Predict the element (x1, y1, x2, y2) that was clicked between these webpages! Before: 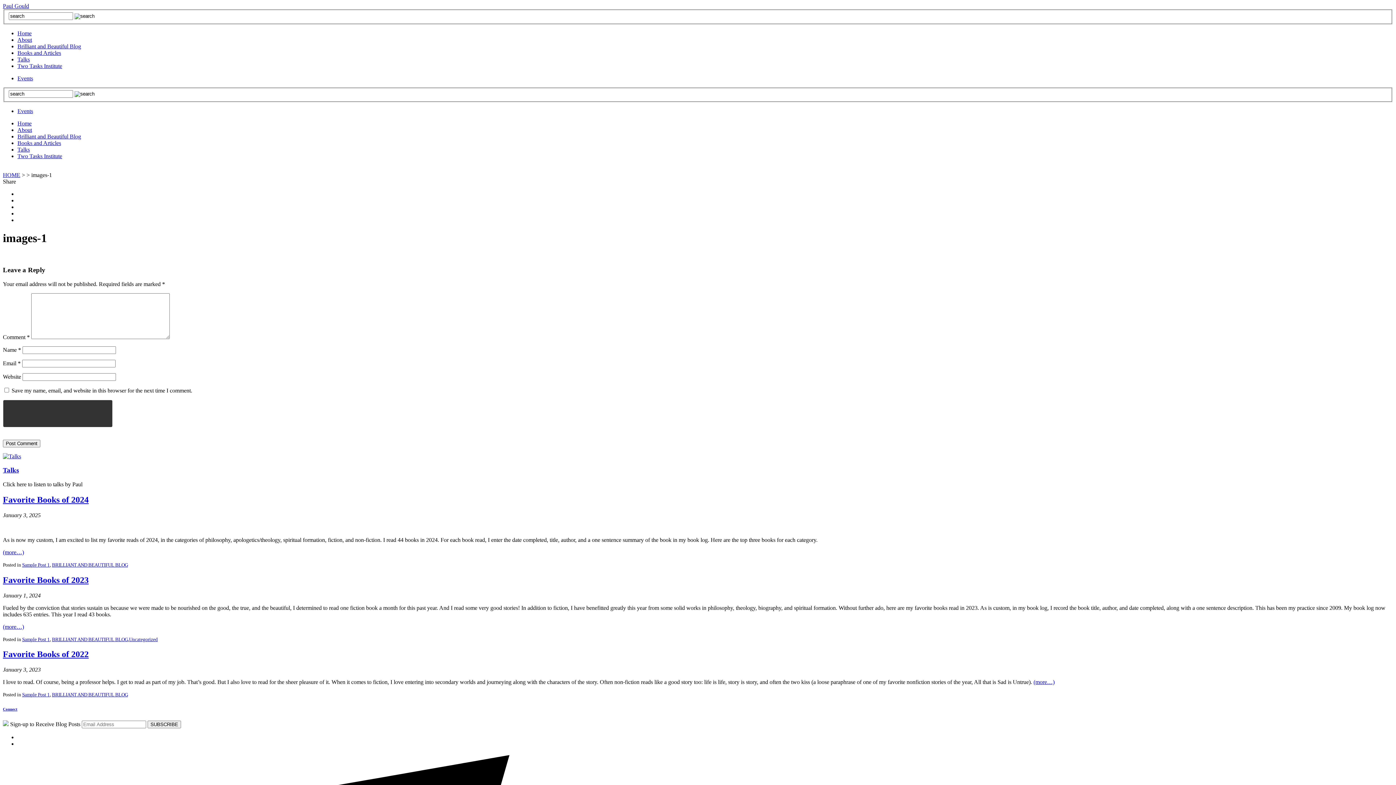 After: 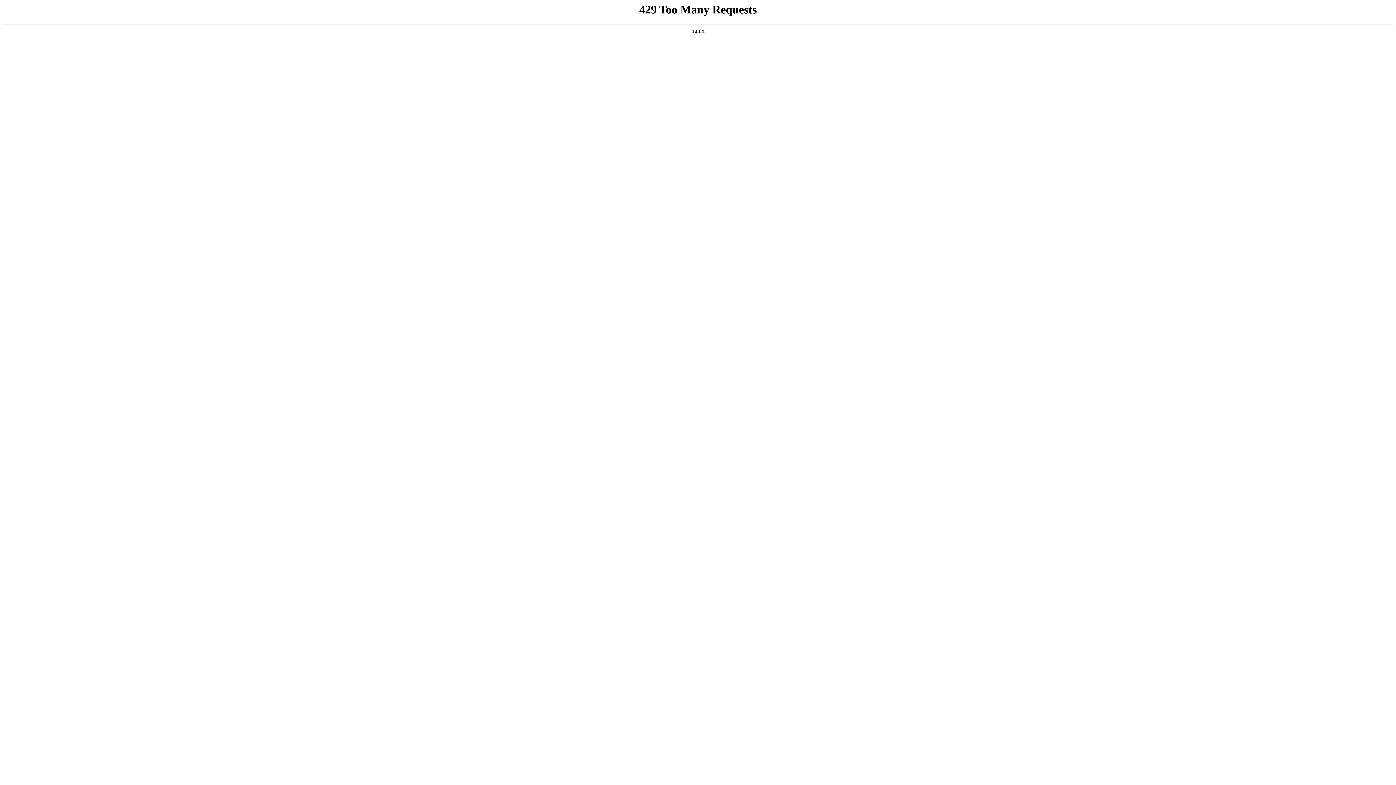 Action: bbox: (2, 495, 88, 504) label: Favorite Books of 2024